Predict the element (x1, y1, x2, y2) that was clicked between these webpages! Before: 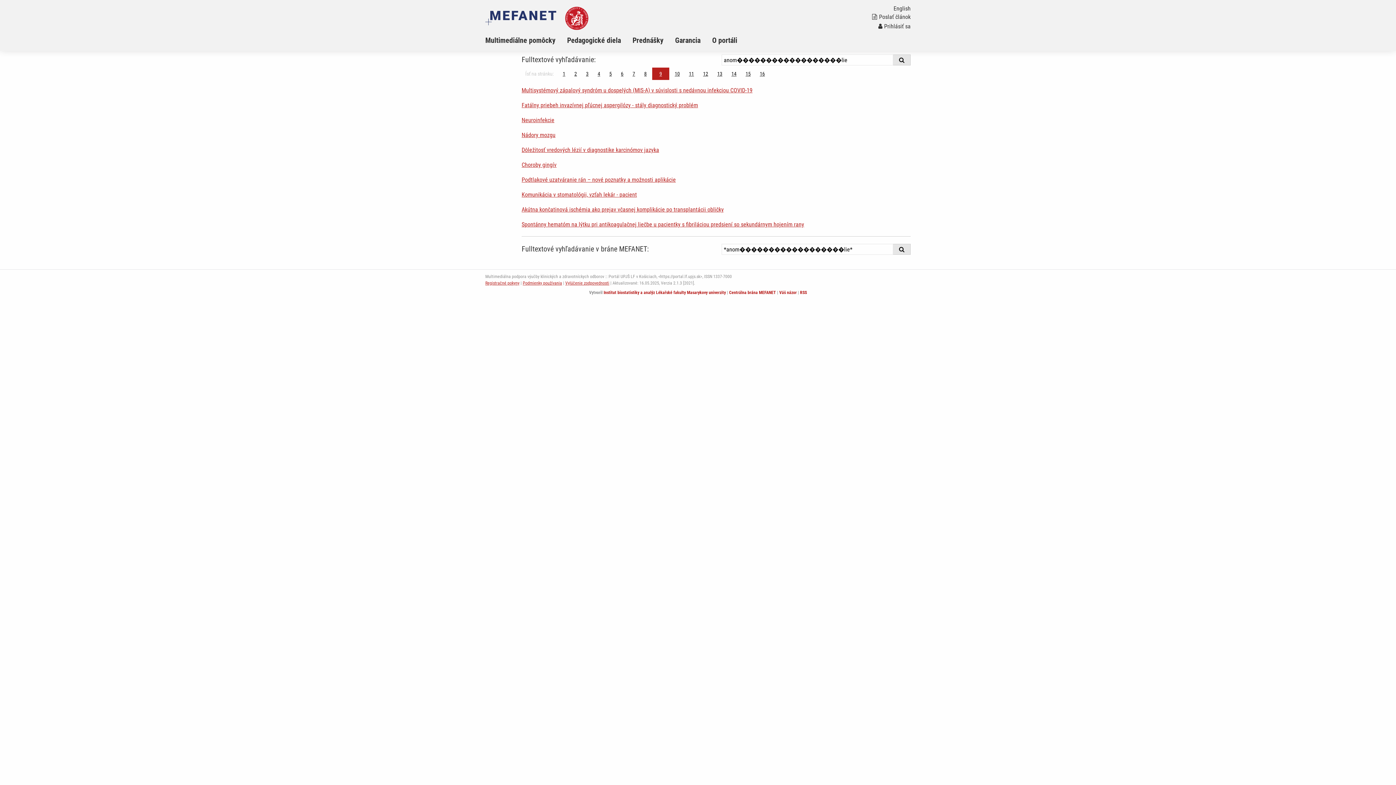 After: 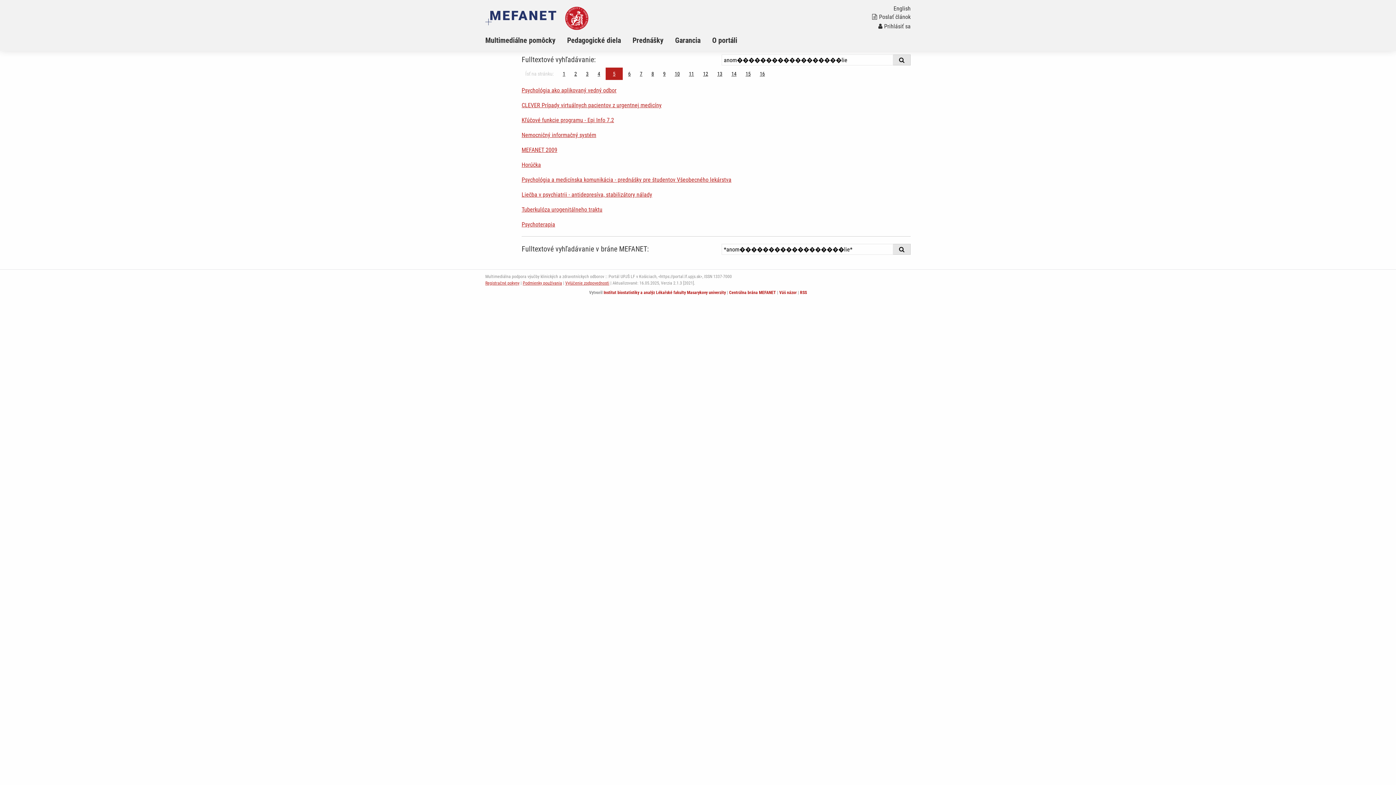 Action: bbox: (605, 68, 615, 79) label: Strana 9